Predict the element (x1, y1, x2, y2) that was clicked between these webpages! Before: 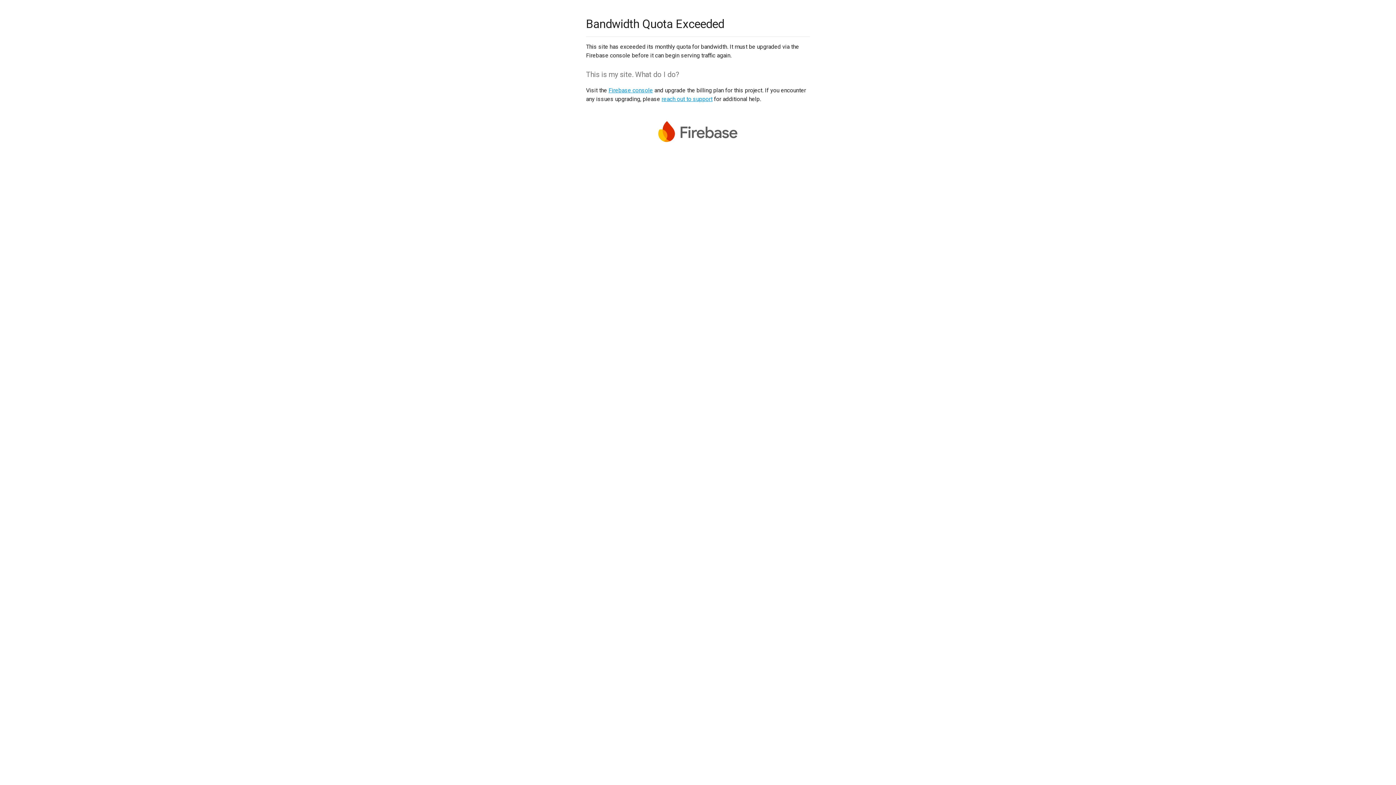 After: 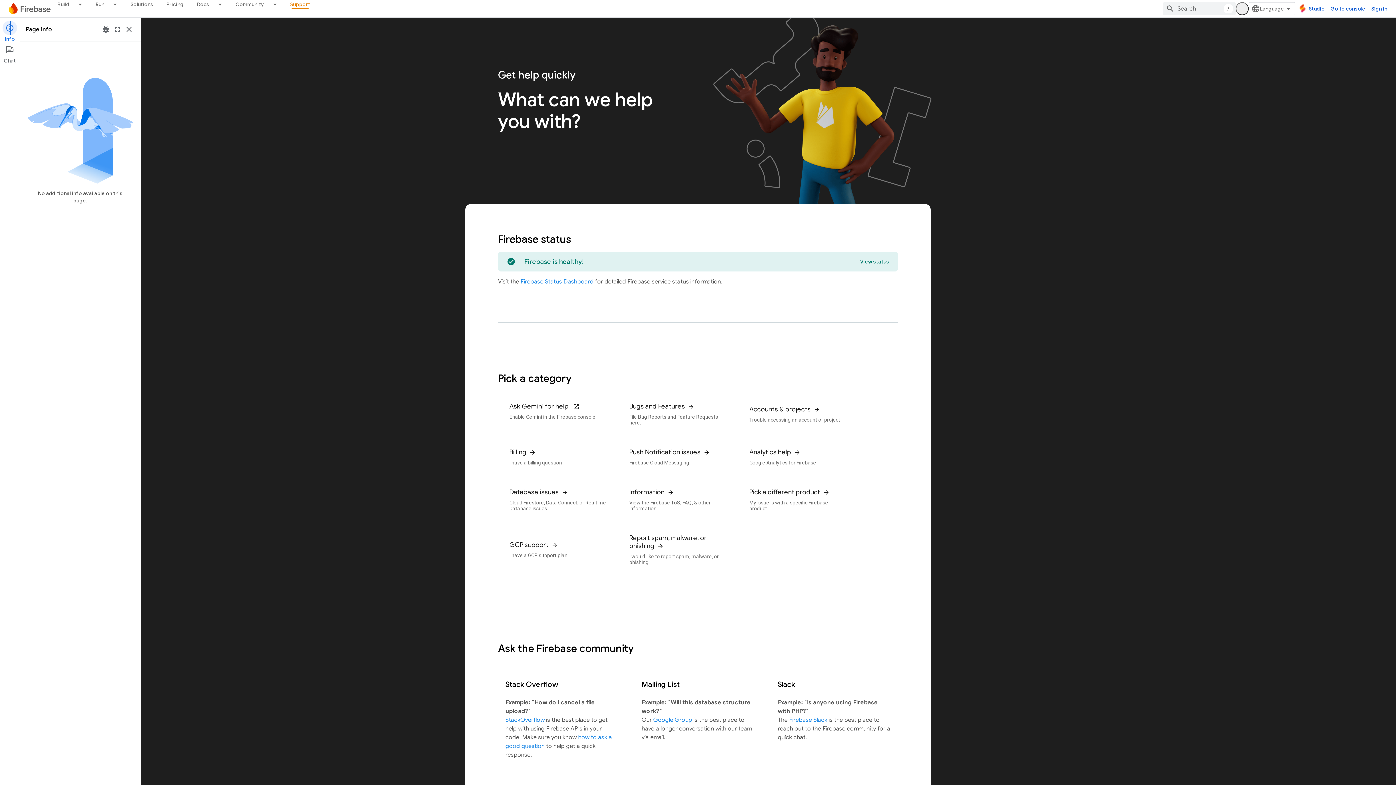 Action: label: reach out to support bbox: (661, 95, 712, 102)